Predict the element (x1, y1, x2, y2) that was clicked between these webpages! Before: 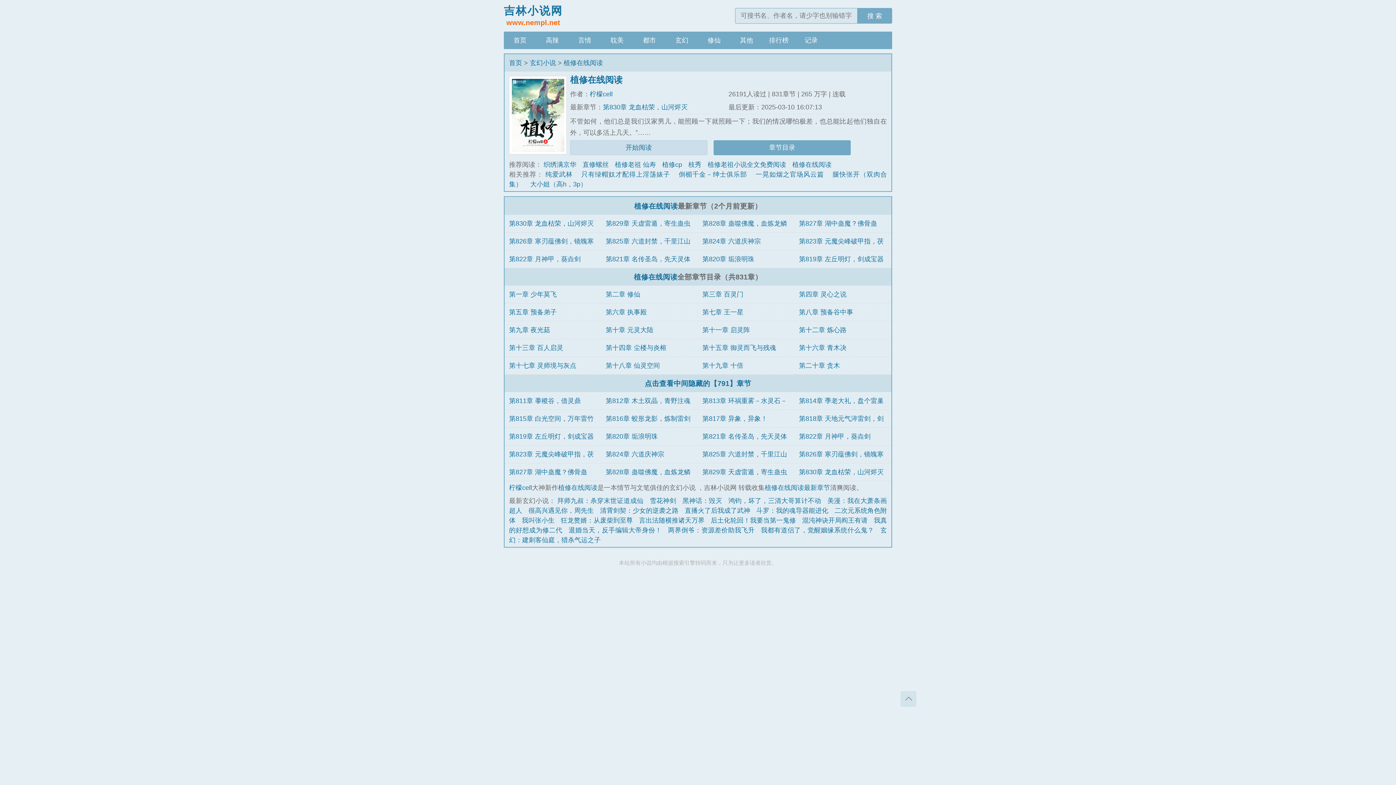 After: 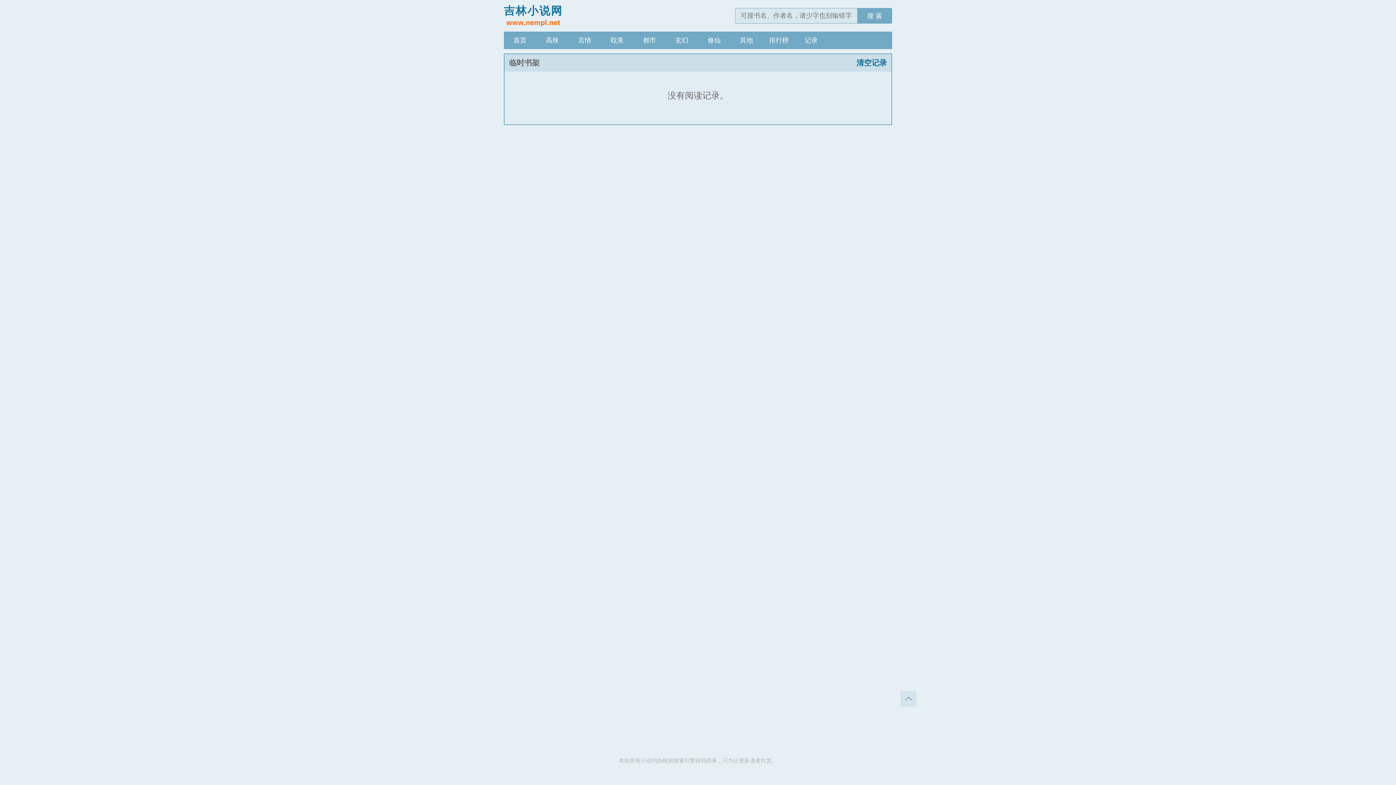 Action: label: 记录 bbox: (795, 31, 827, 49)